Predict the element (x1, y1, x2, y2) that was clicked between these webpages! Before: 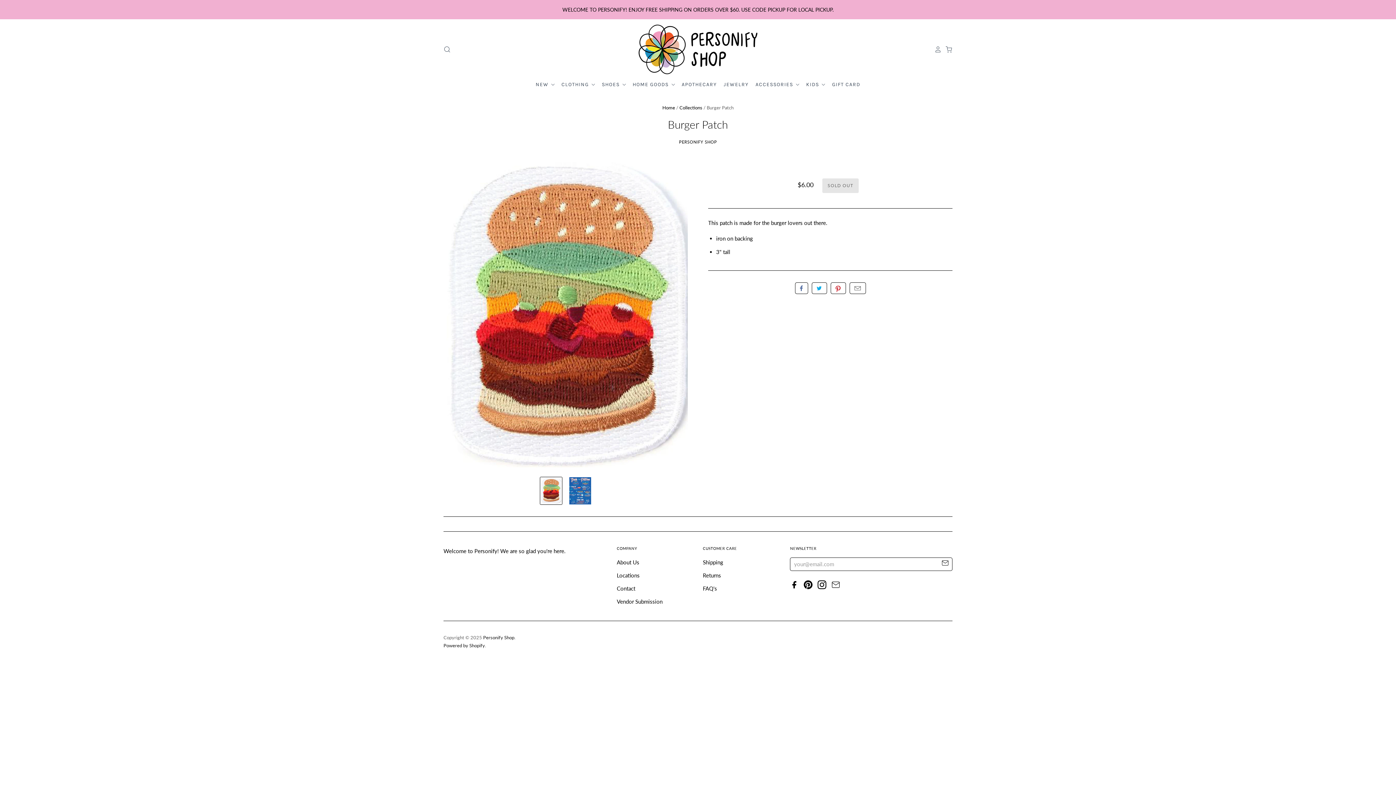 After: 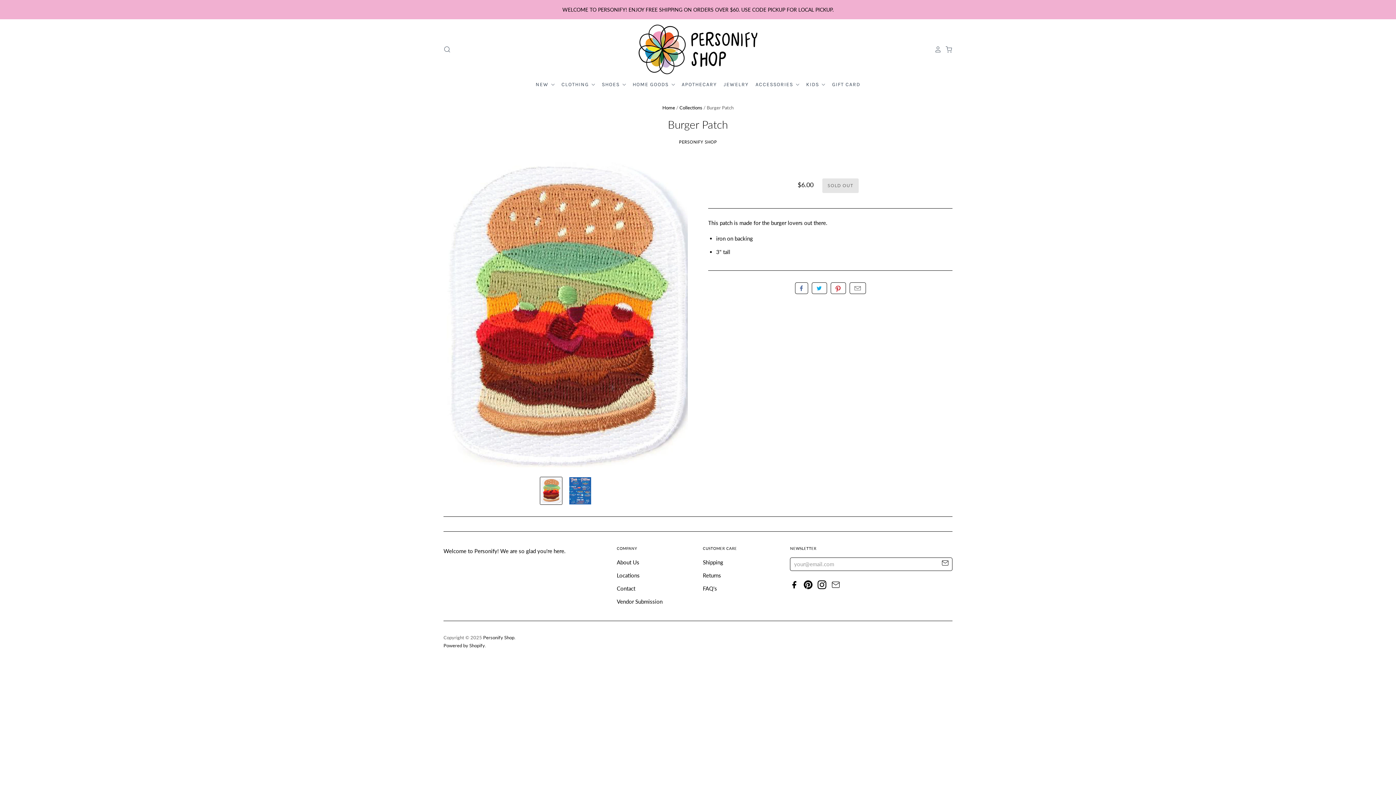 Action: bbox: (540, 477, 562, 504) label: Burger Patch thumbnail